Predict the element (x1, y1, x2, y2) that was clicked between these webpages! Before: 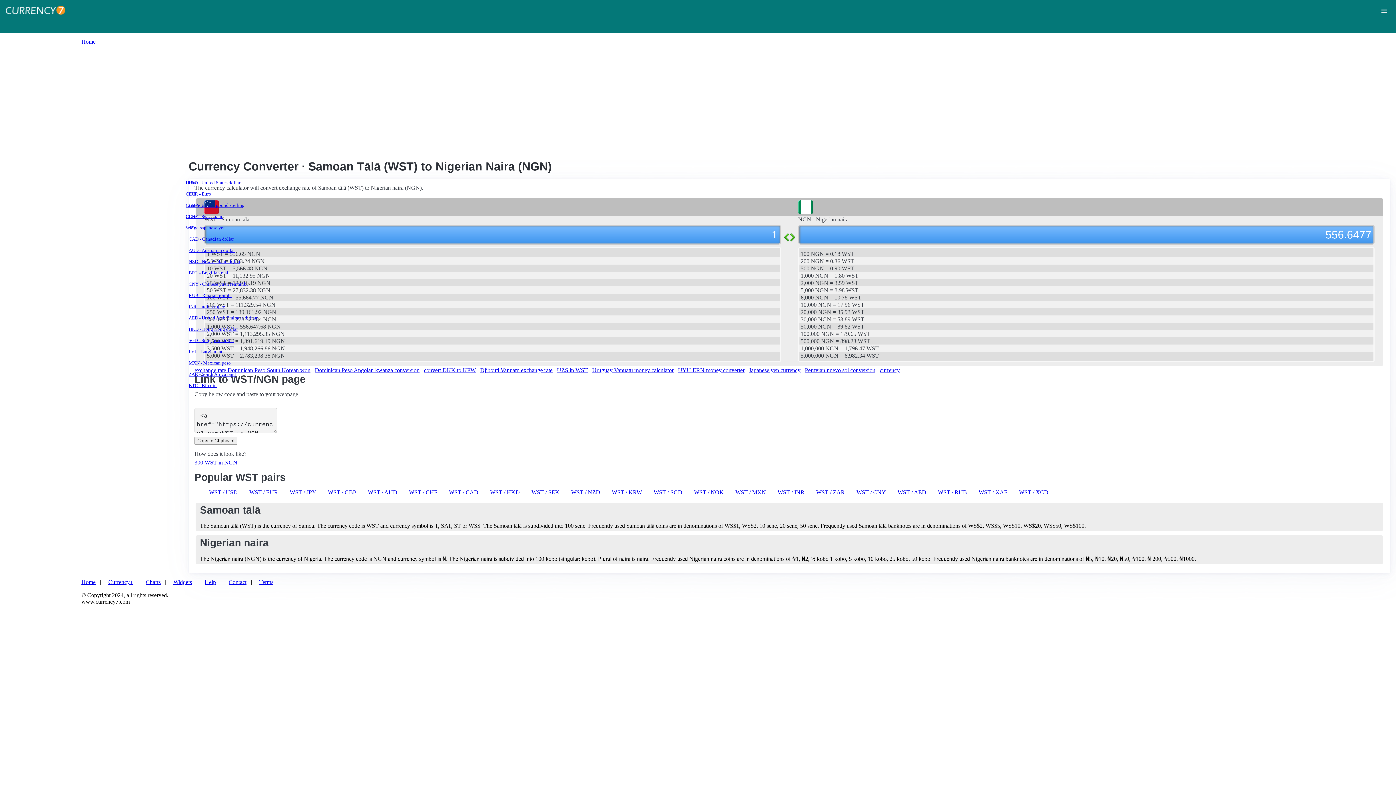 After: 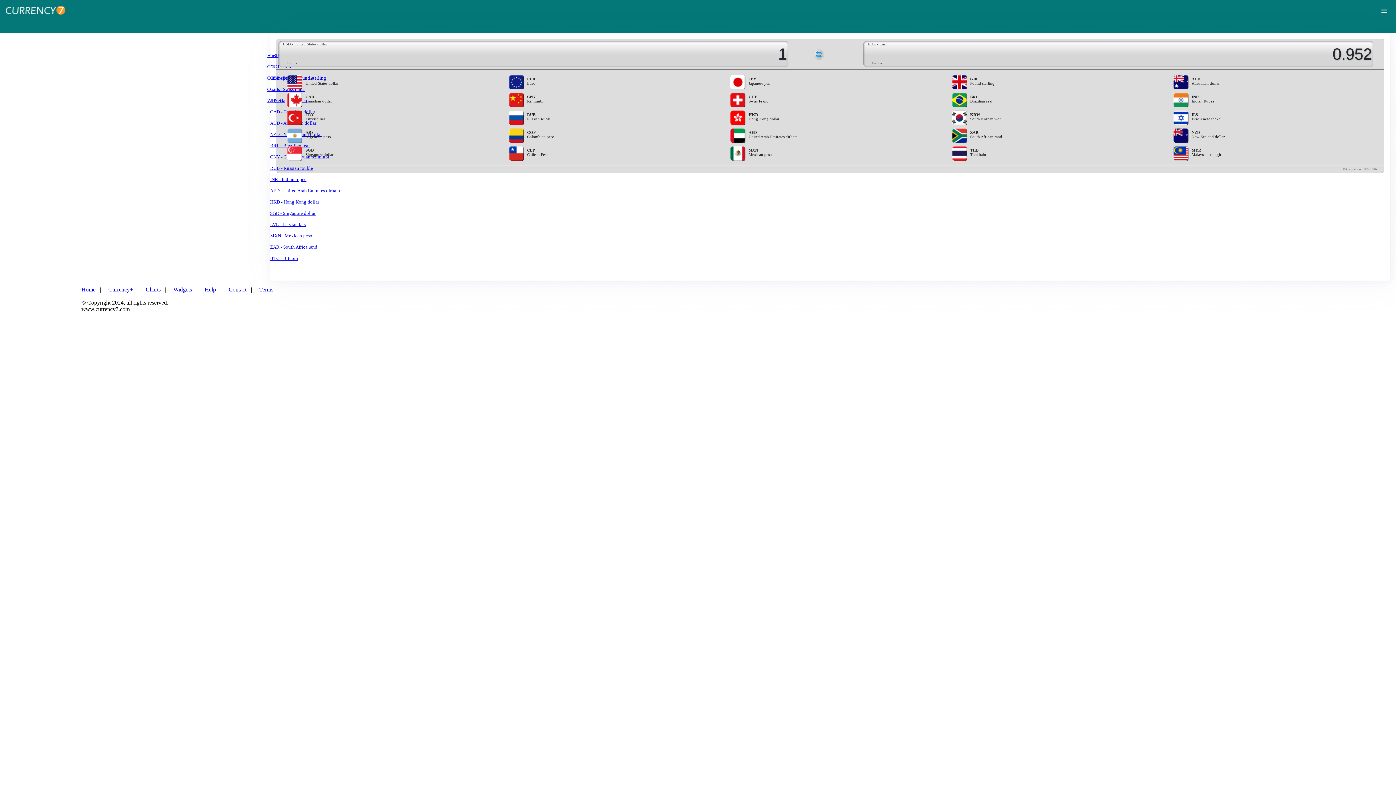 Action: bbox: (5, 5, 65, 32)